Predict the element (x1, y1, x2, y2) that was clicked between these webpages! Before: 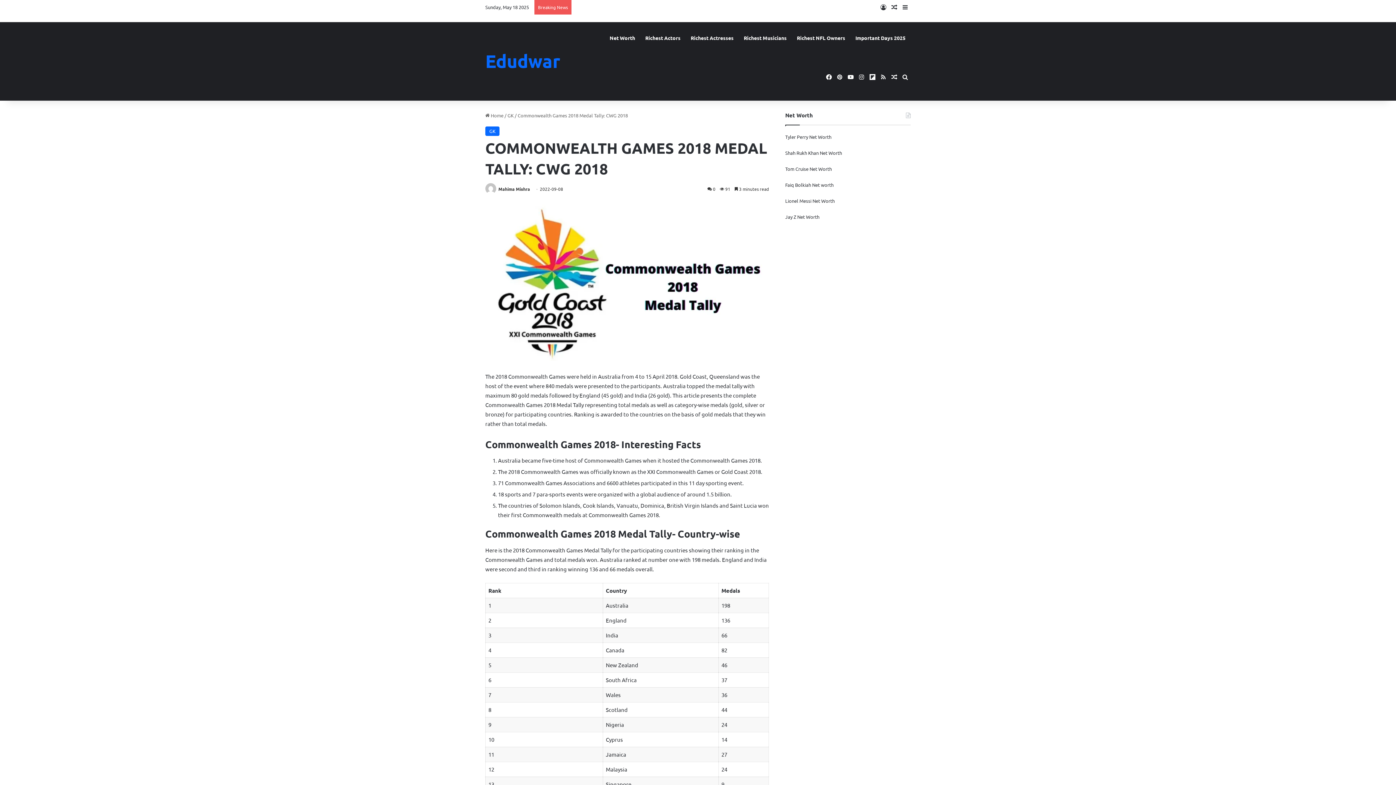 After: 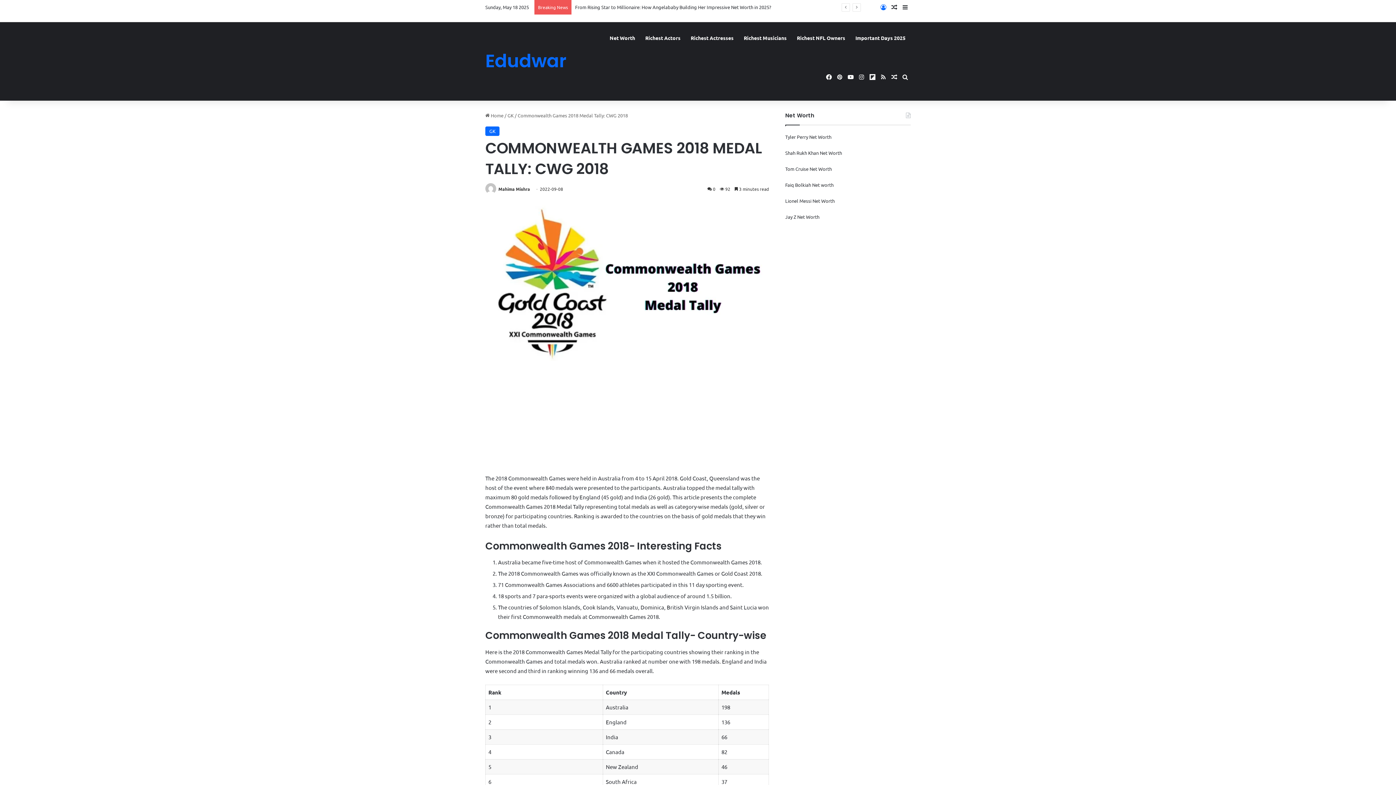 Action: label: Log In bbox: (878, 0, 889, 14)